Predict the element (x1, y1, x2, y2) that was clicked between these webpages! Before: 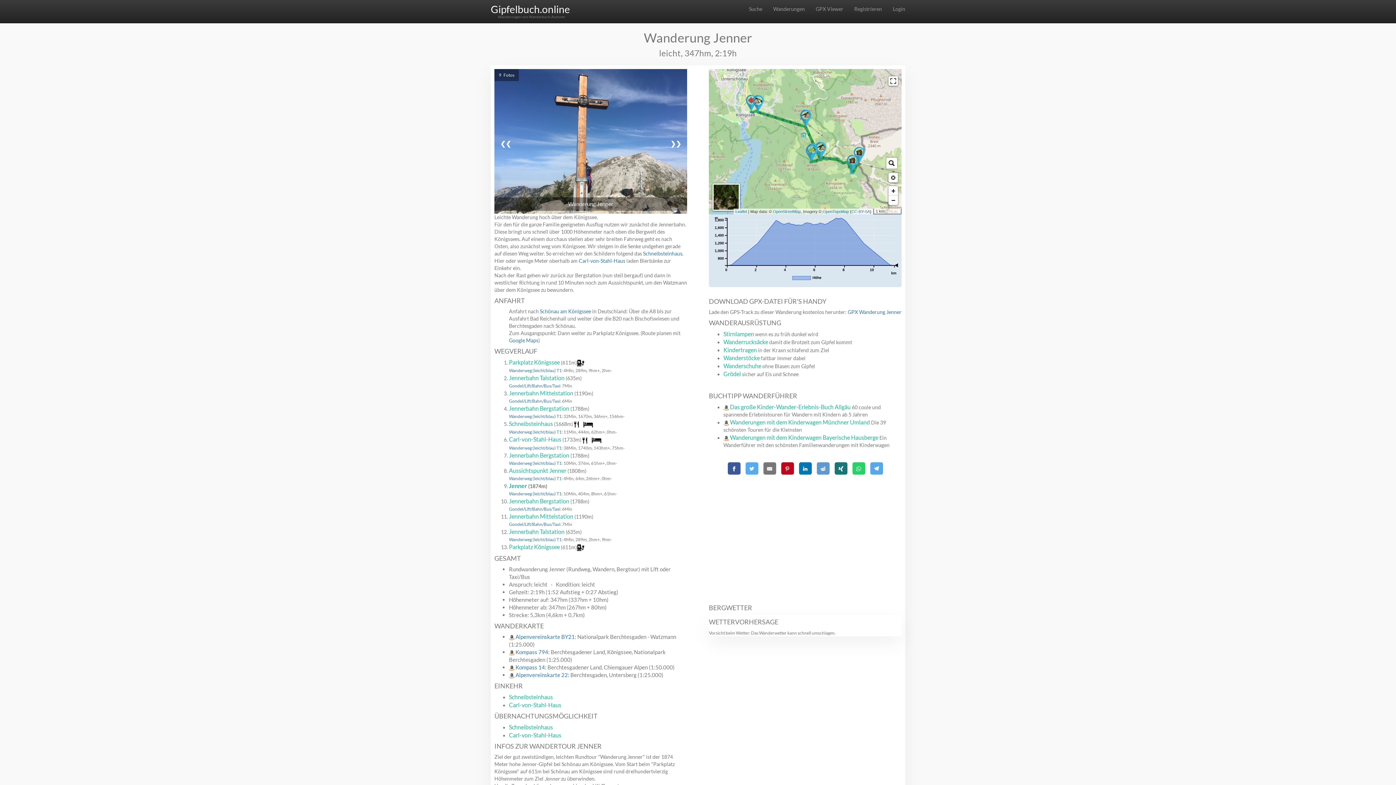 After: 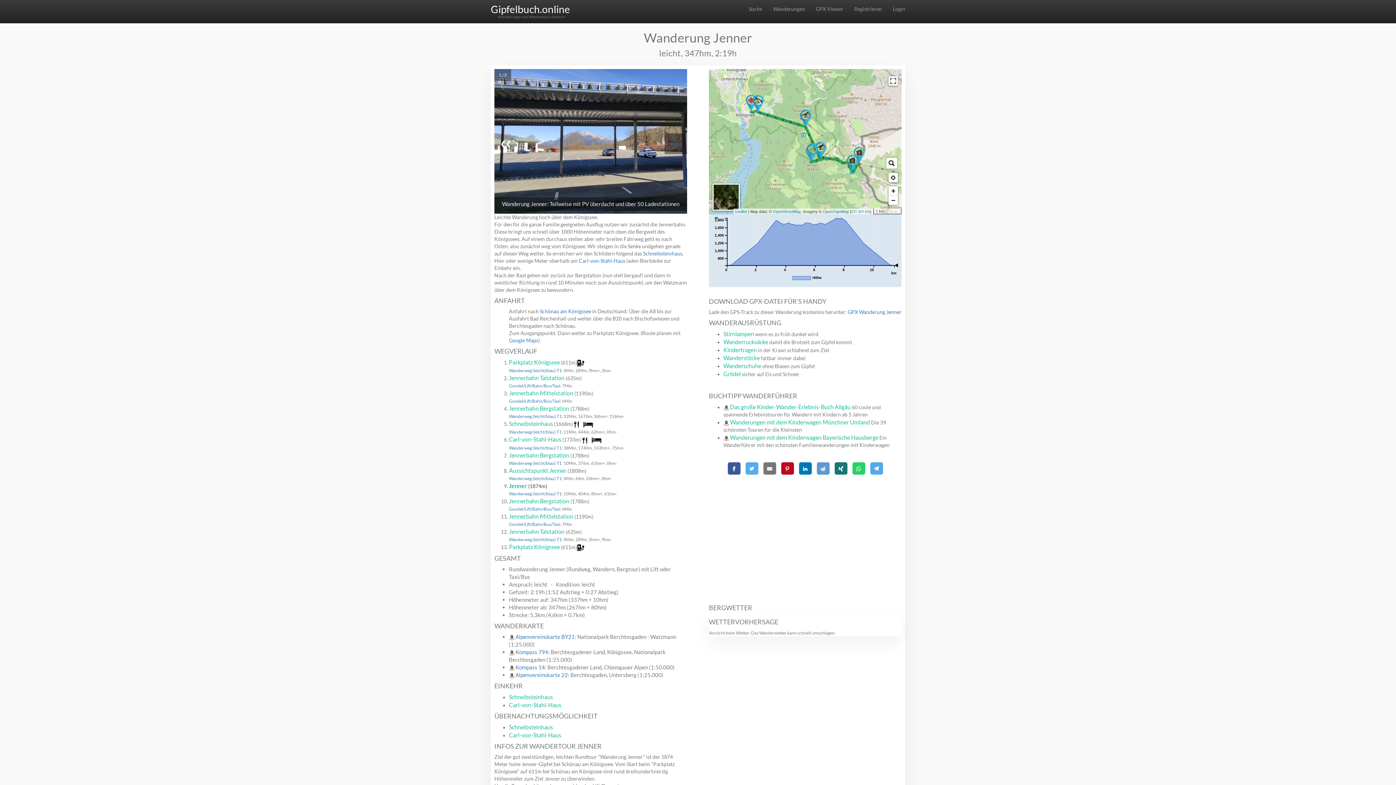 Action: label: ❯❯ bbox: (664, 133, 687, 154)